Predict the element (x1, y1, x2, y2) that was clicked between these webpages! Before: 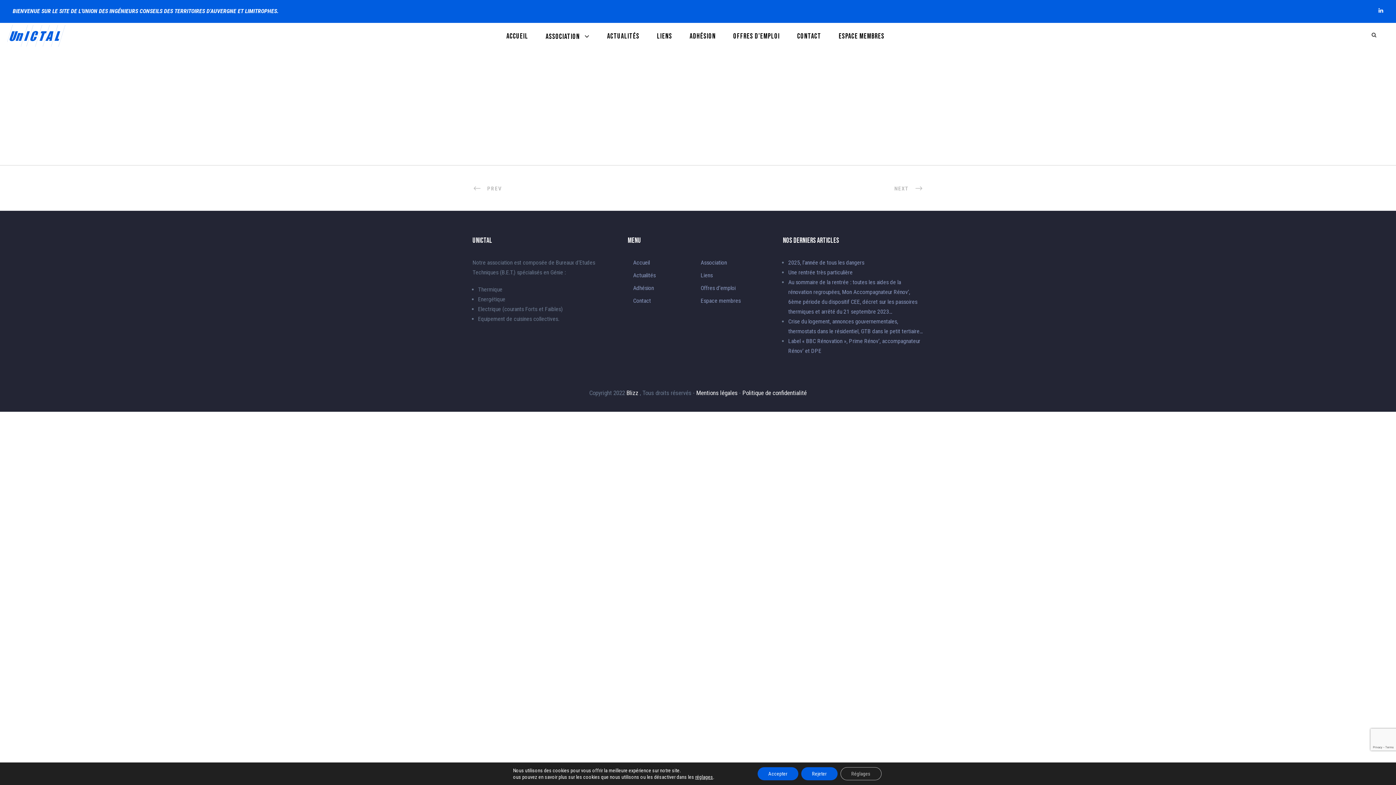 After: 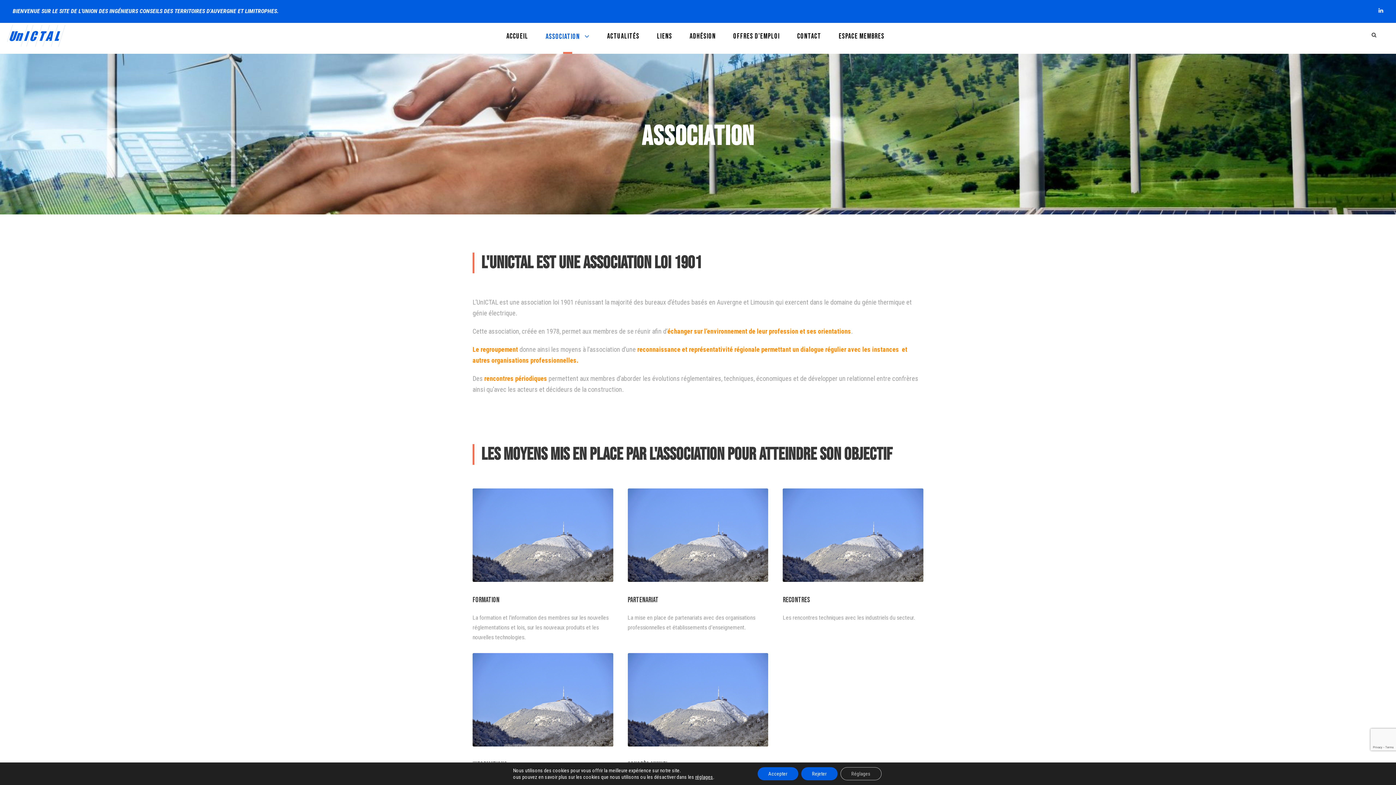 Action: bbox: (700, 259, 727, 266) label: Association